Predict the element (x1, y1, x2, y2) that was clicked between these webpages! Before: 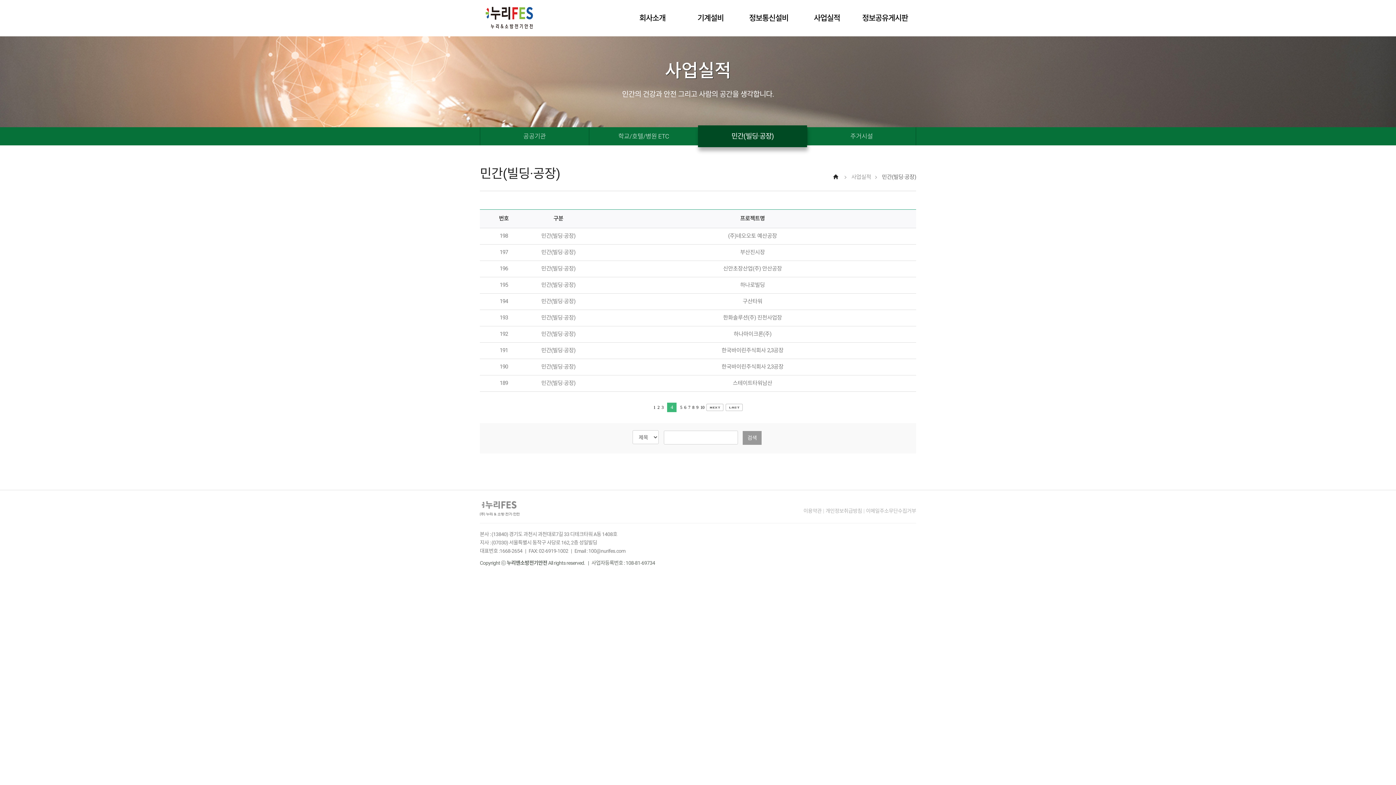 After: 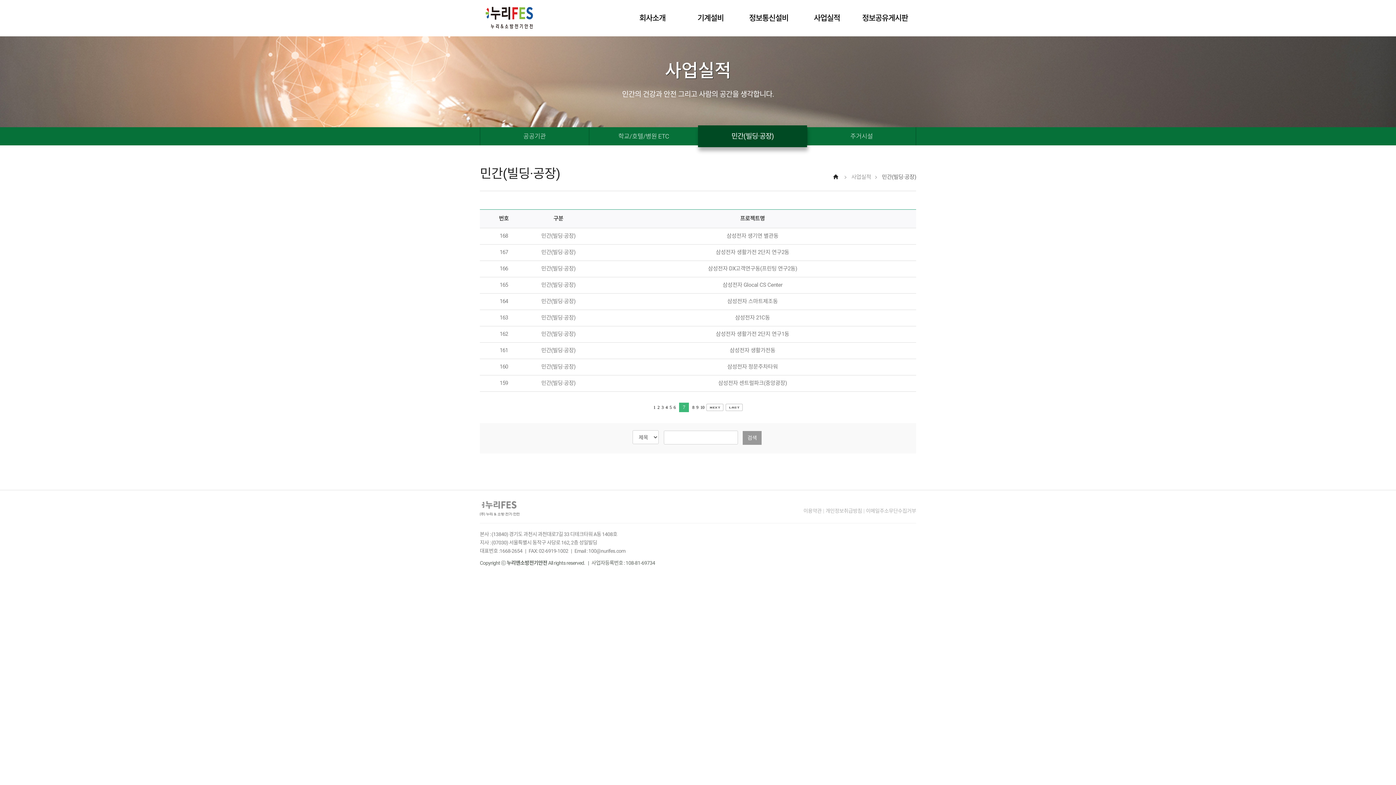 Action: label: 7 bbox: (687, 404, 691, 410)